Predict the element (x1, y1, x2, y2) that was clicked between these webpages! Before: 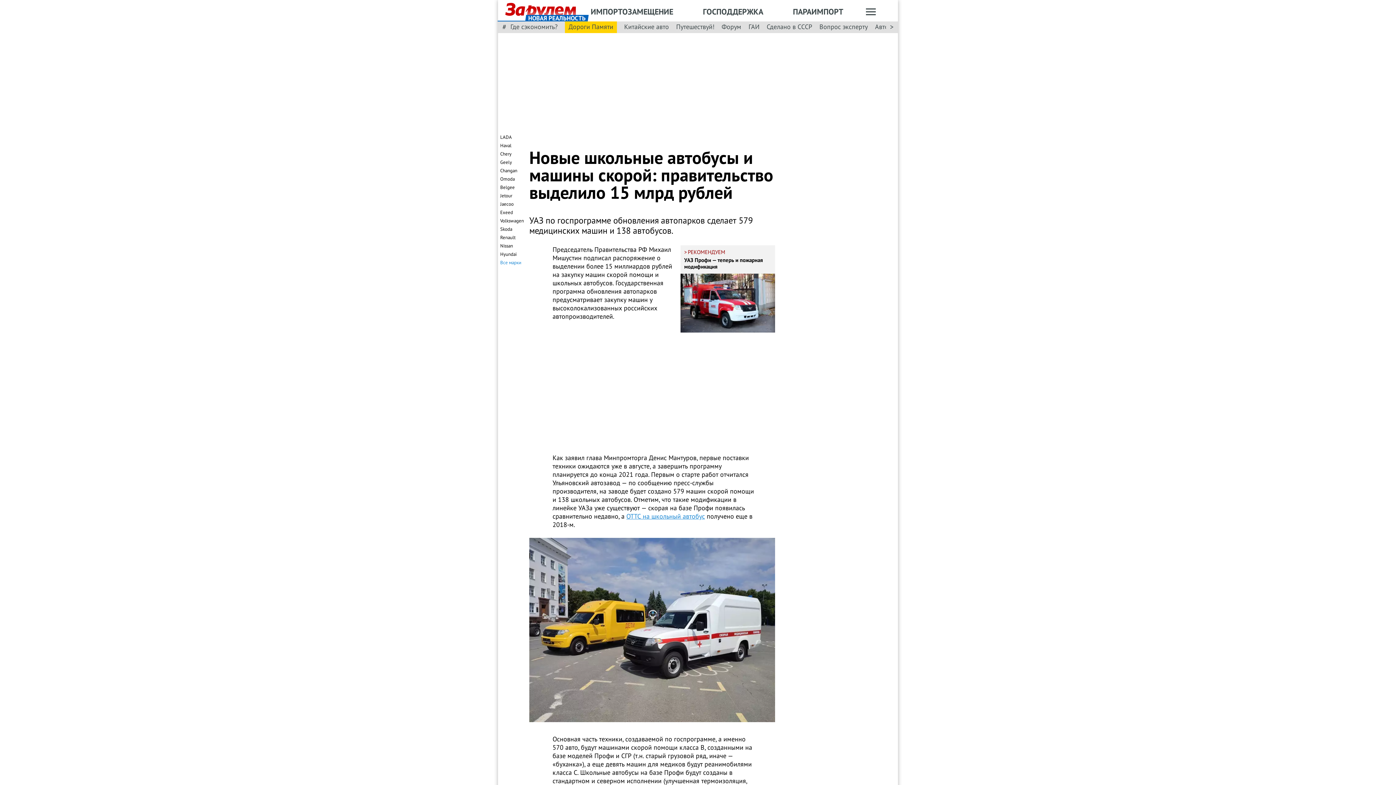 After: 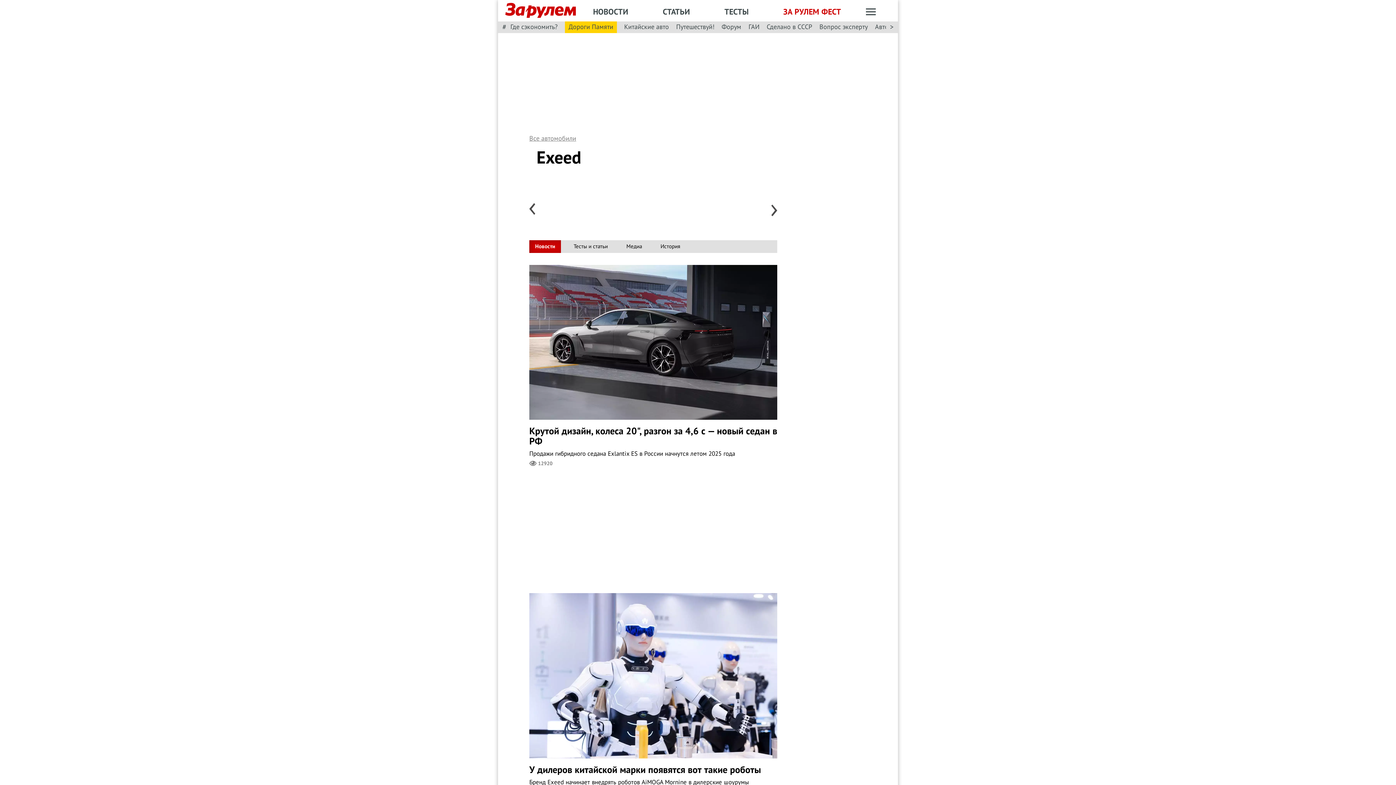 Action: bbox: (500, 209, 513, 216) label: Exeed